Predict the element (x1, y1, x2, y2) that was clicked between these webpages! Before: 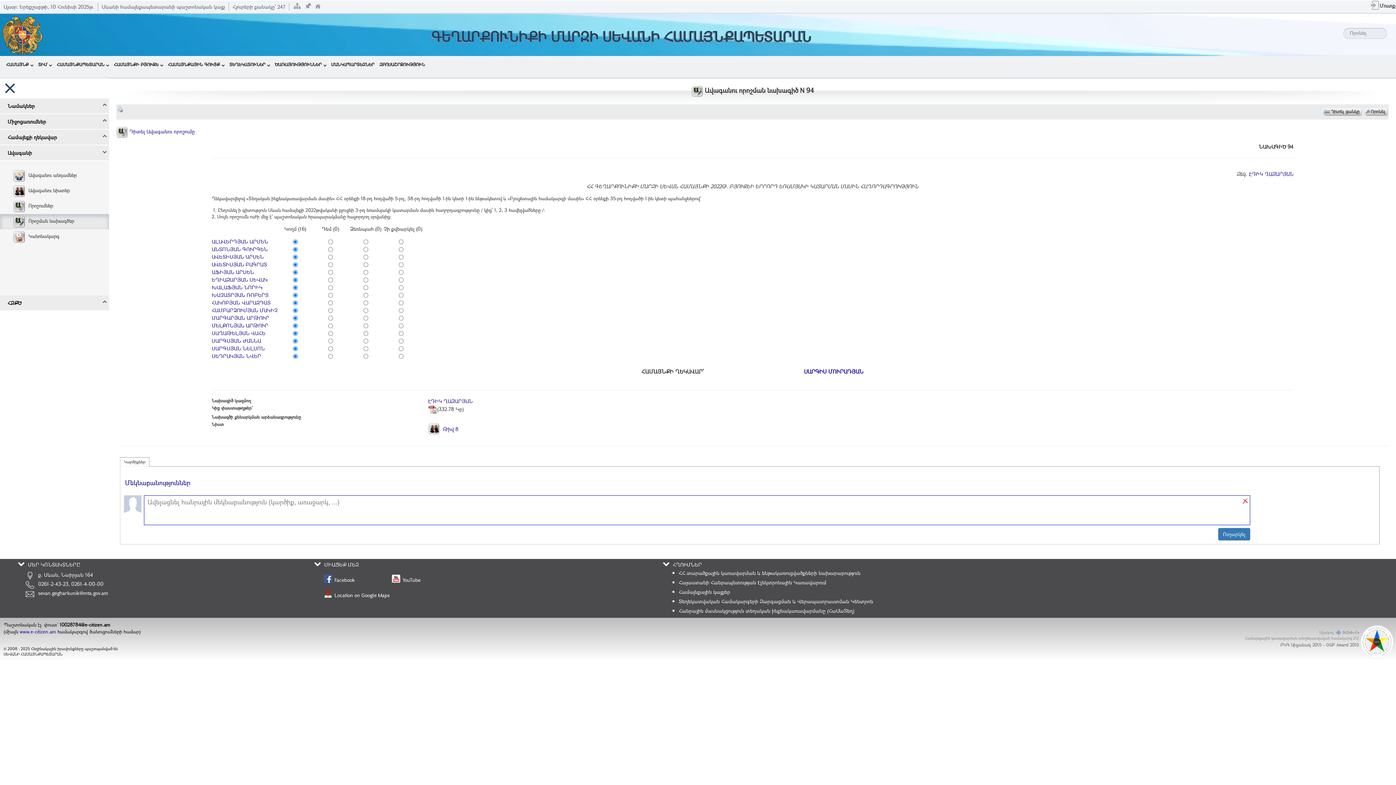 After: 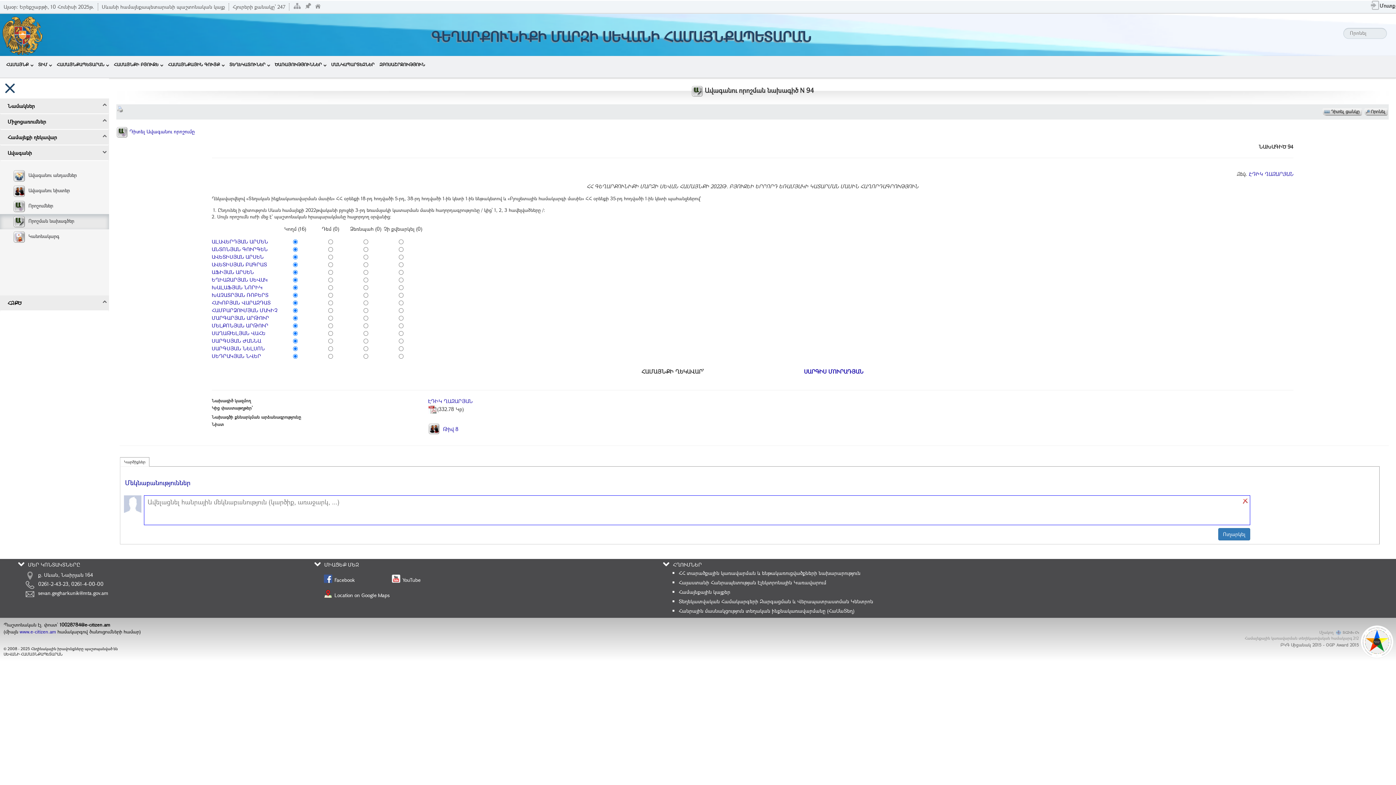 Action: bbox: (1241, 496, 1250, 506)